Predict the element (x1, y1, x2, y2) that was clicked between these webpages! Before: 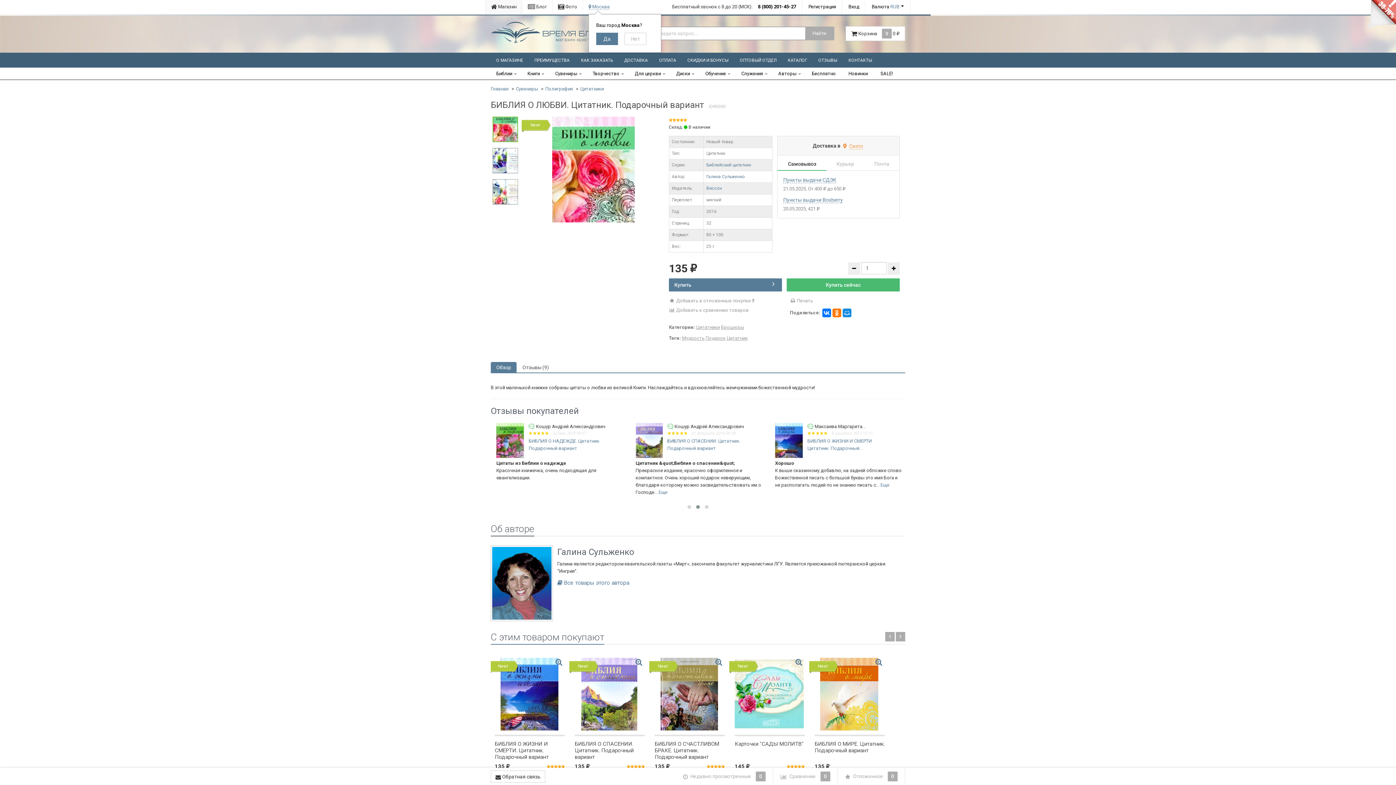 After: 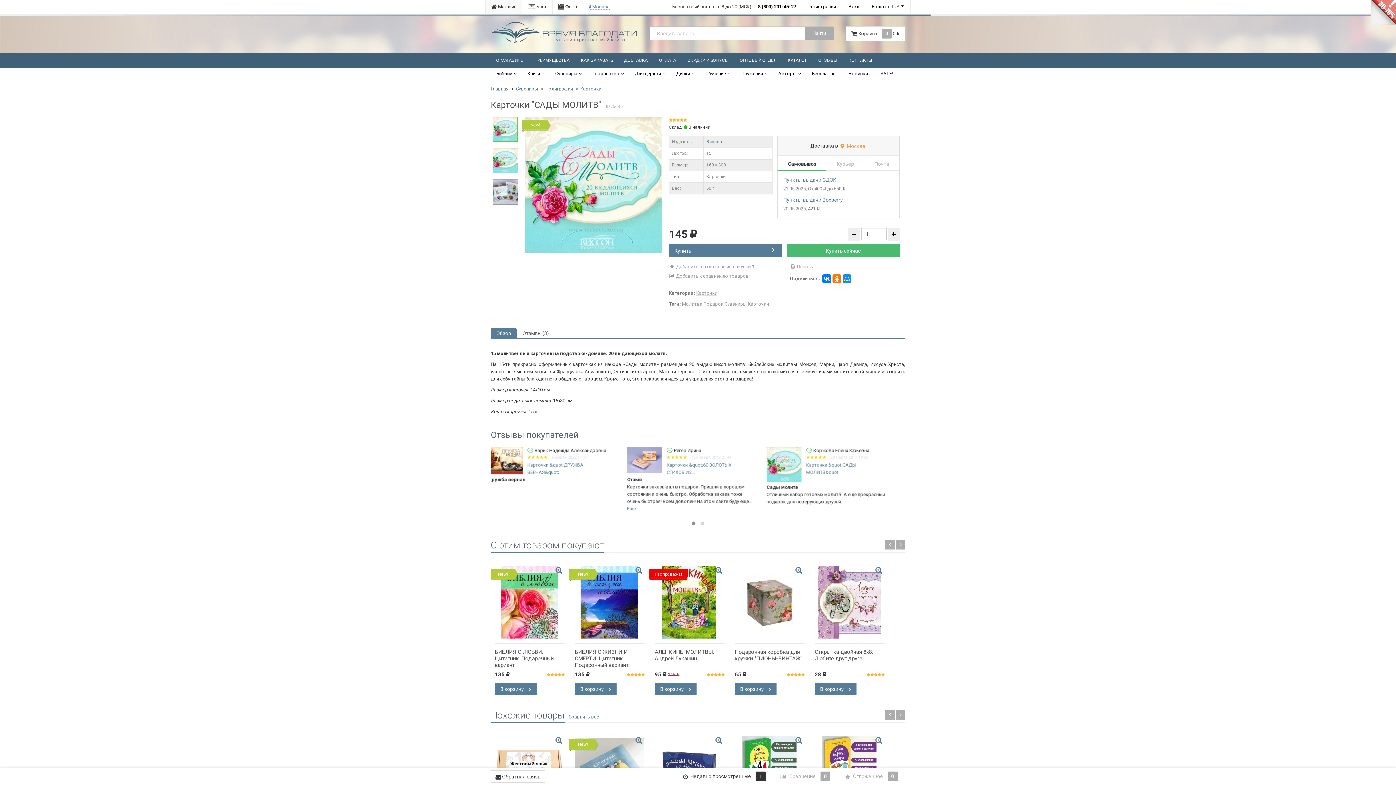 Action: bbox: (734, 741, 805, 761) label: Карточки "САДЫ МОЛИТВ"